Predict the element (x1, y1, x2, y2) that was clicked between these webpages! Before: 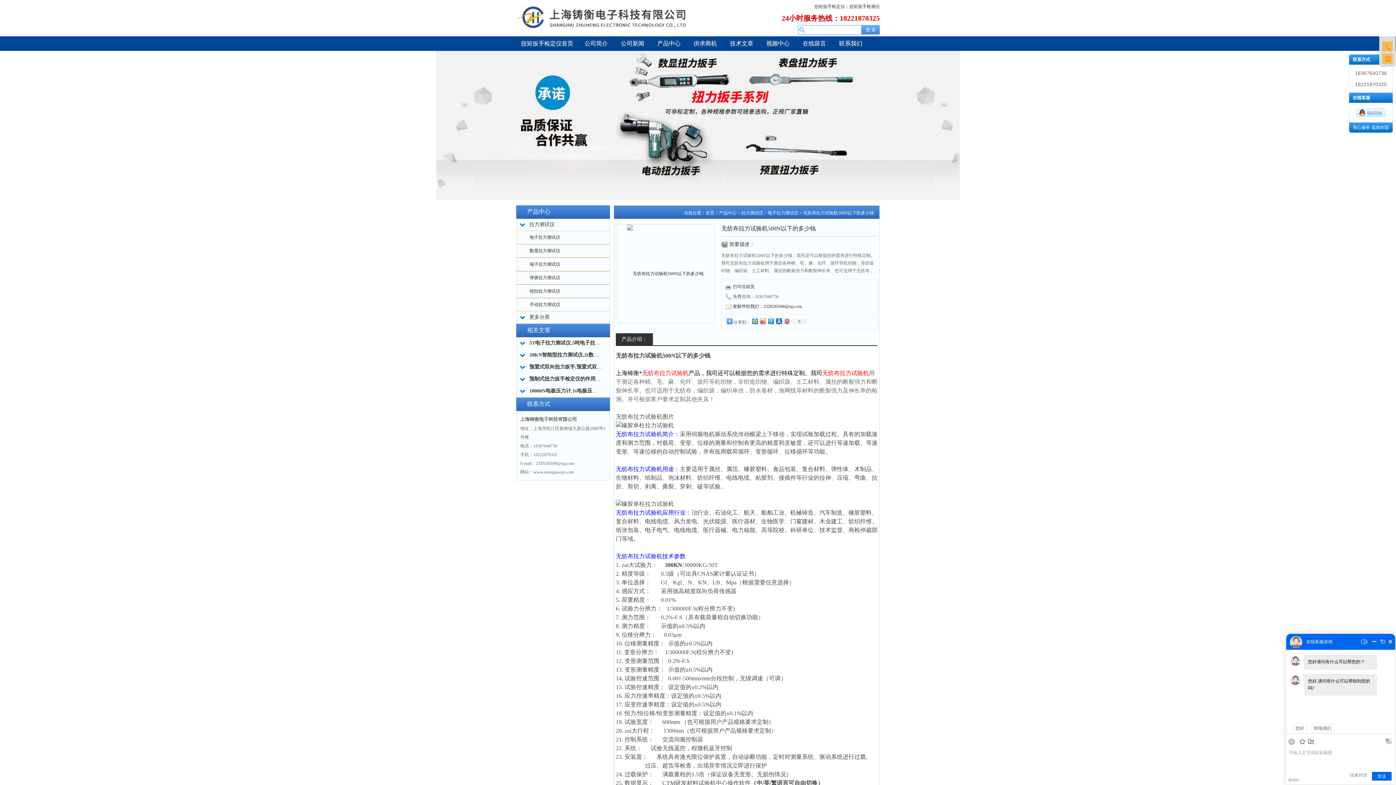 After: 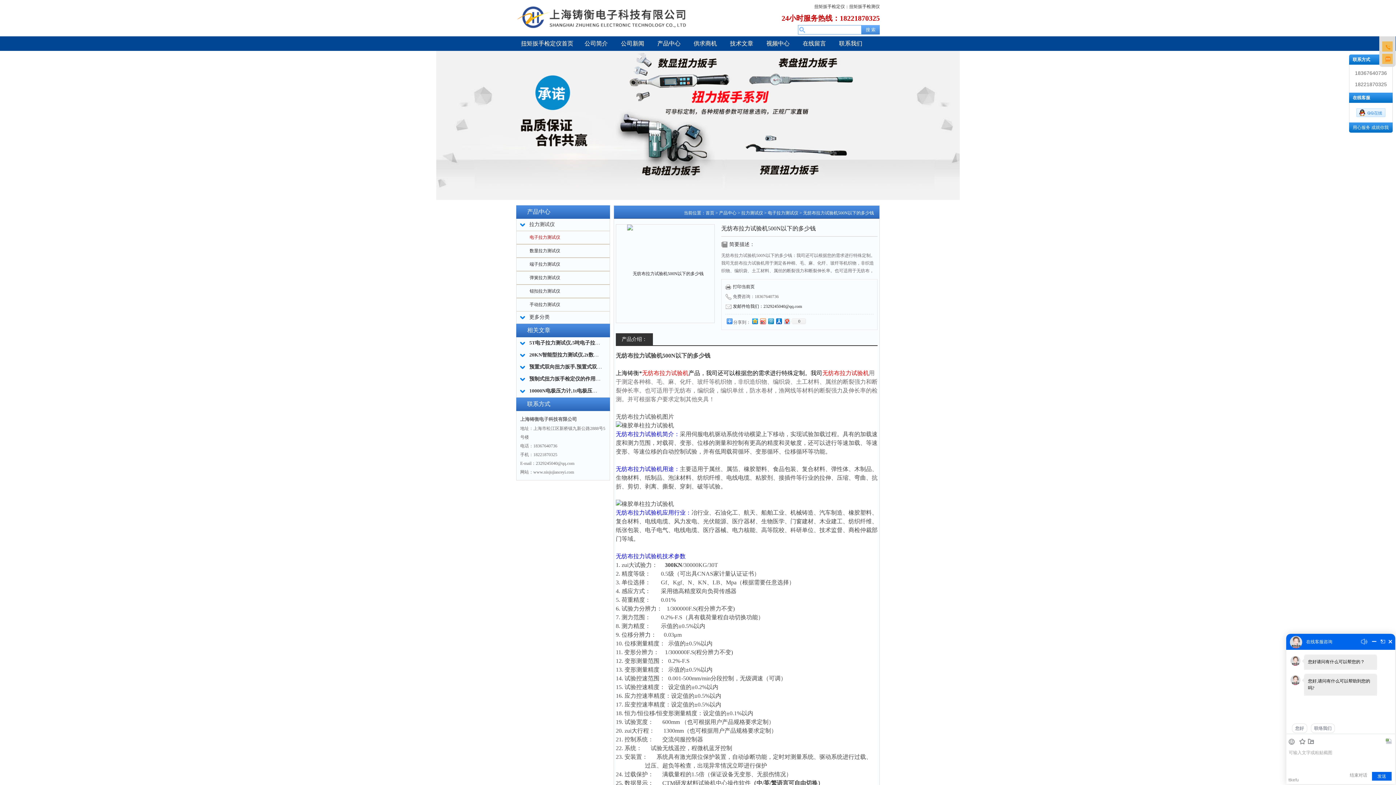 Action: bbox: (529, 234, 560, 240) label: 电子拉力测试仪